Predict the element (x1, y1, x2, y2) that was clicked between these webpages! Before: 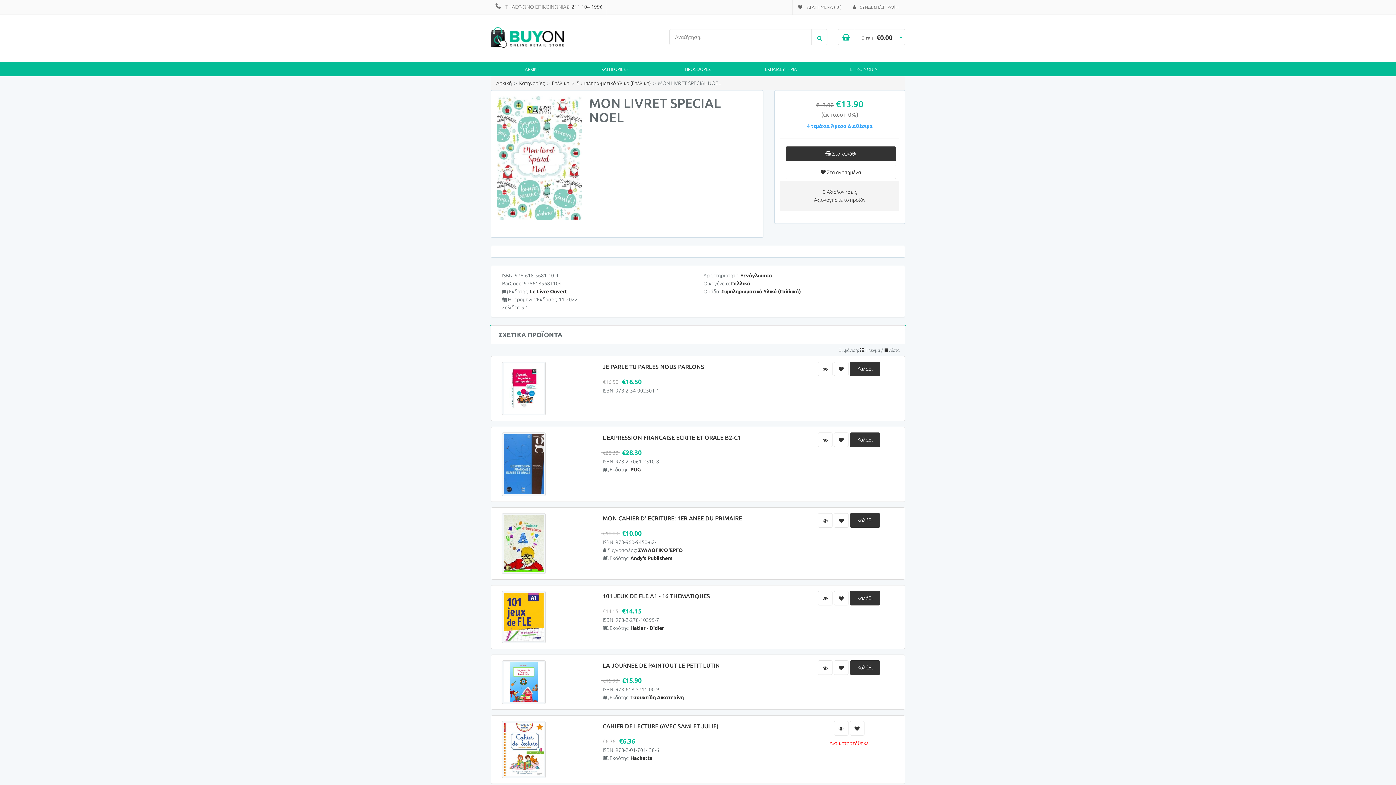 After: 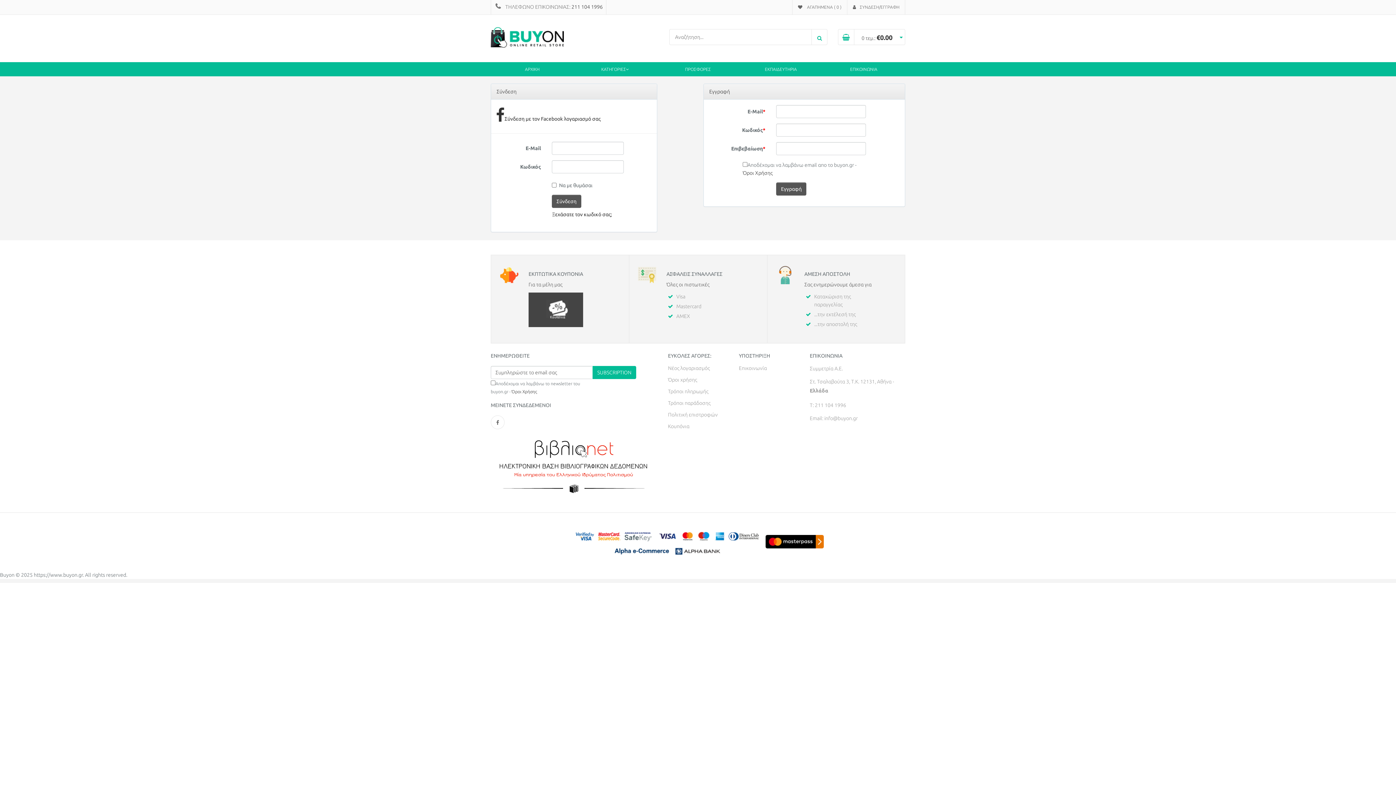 Action: bbox: (847, 0, 905, 14) label: ΣΥΝΔΕΣΗ/ΕΓΓΡΑΦΗ